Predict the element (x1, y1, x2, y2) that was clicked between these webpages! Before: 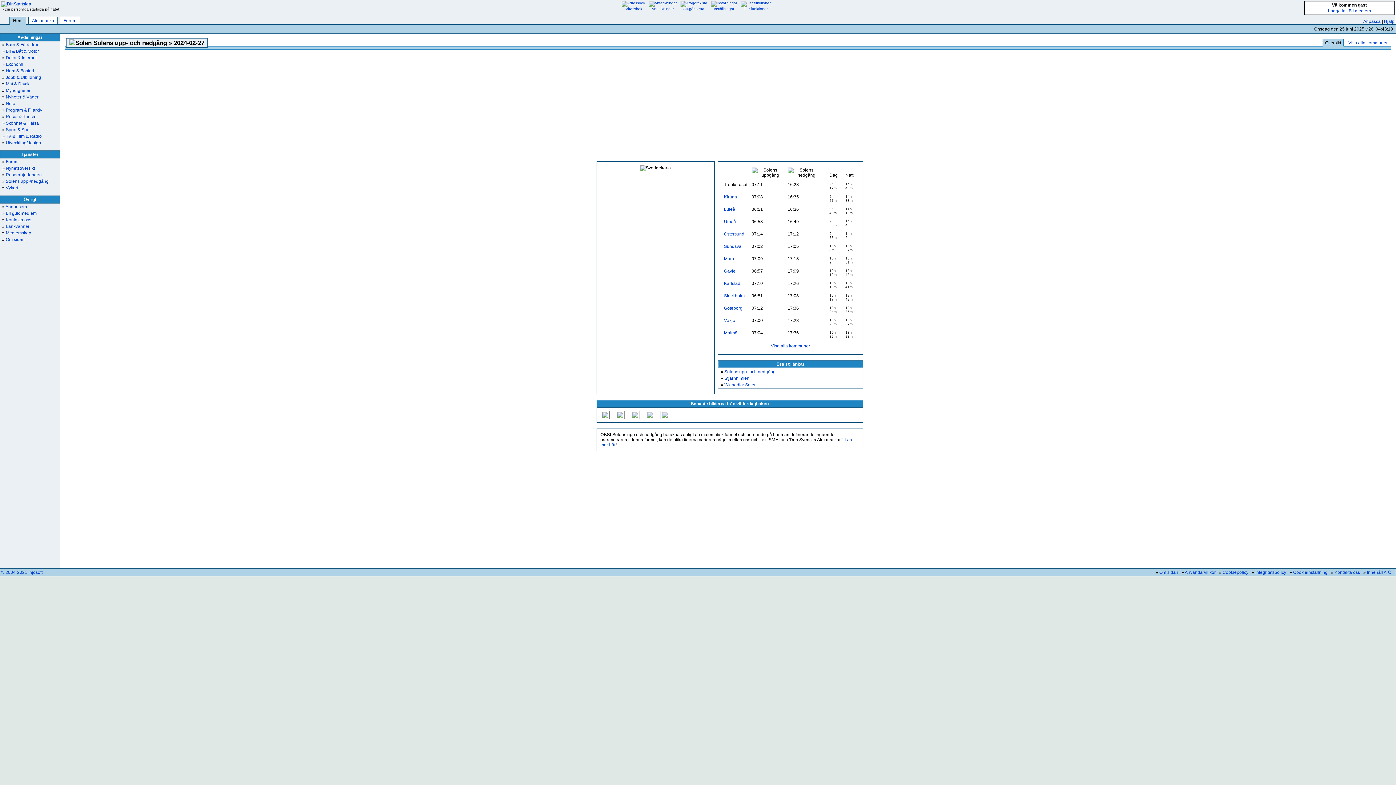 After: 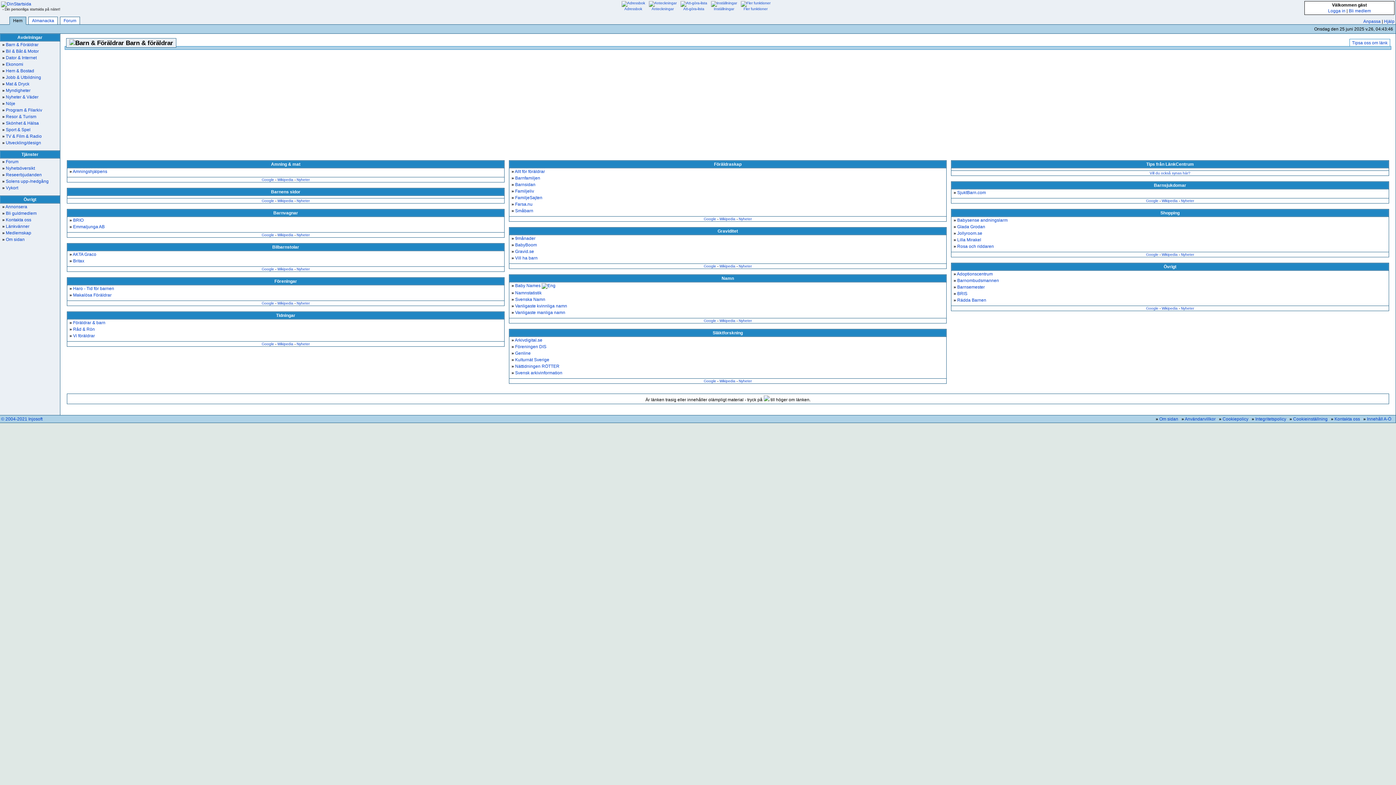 Action: bbox: (0, 41, 60, 48) label: » Barn & Föräldrar